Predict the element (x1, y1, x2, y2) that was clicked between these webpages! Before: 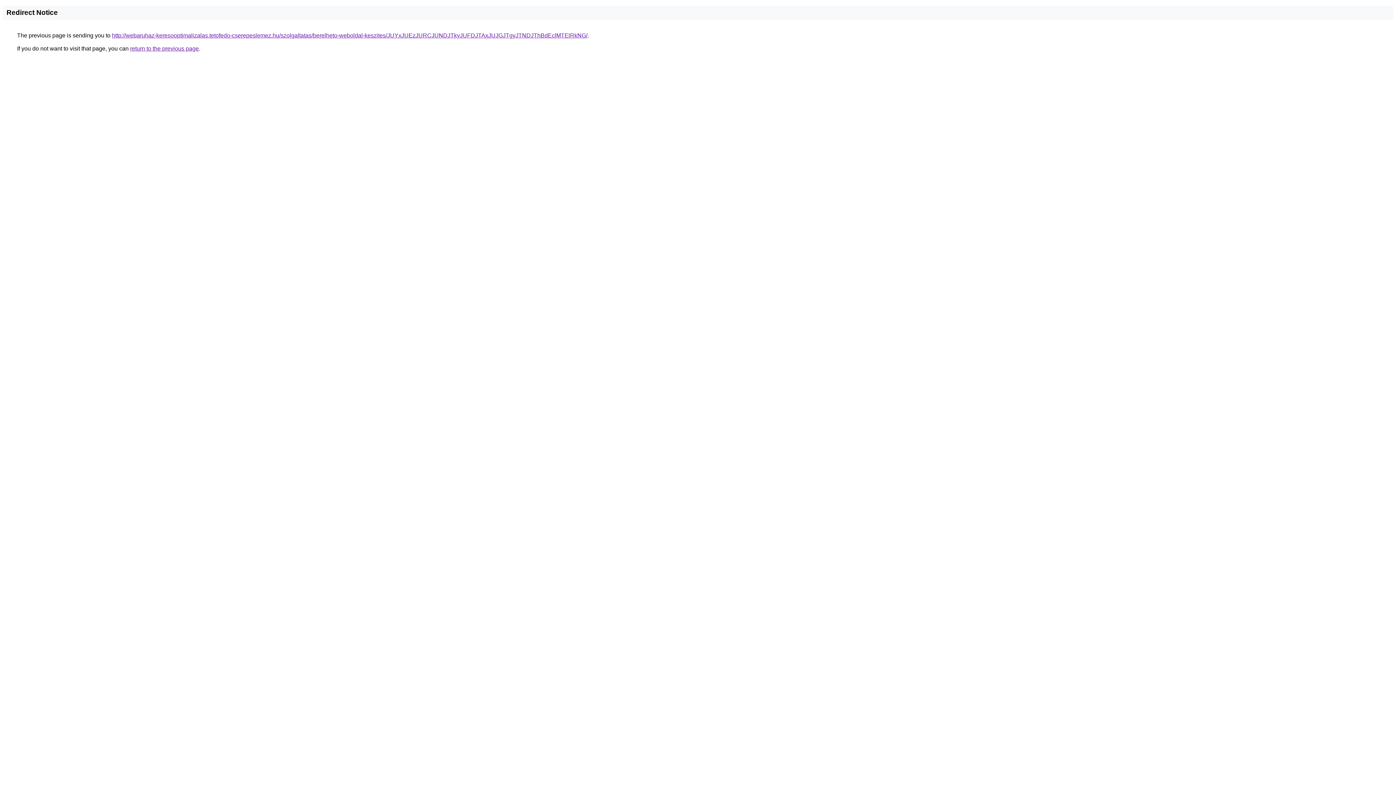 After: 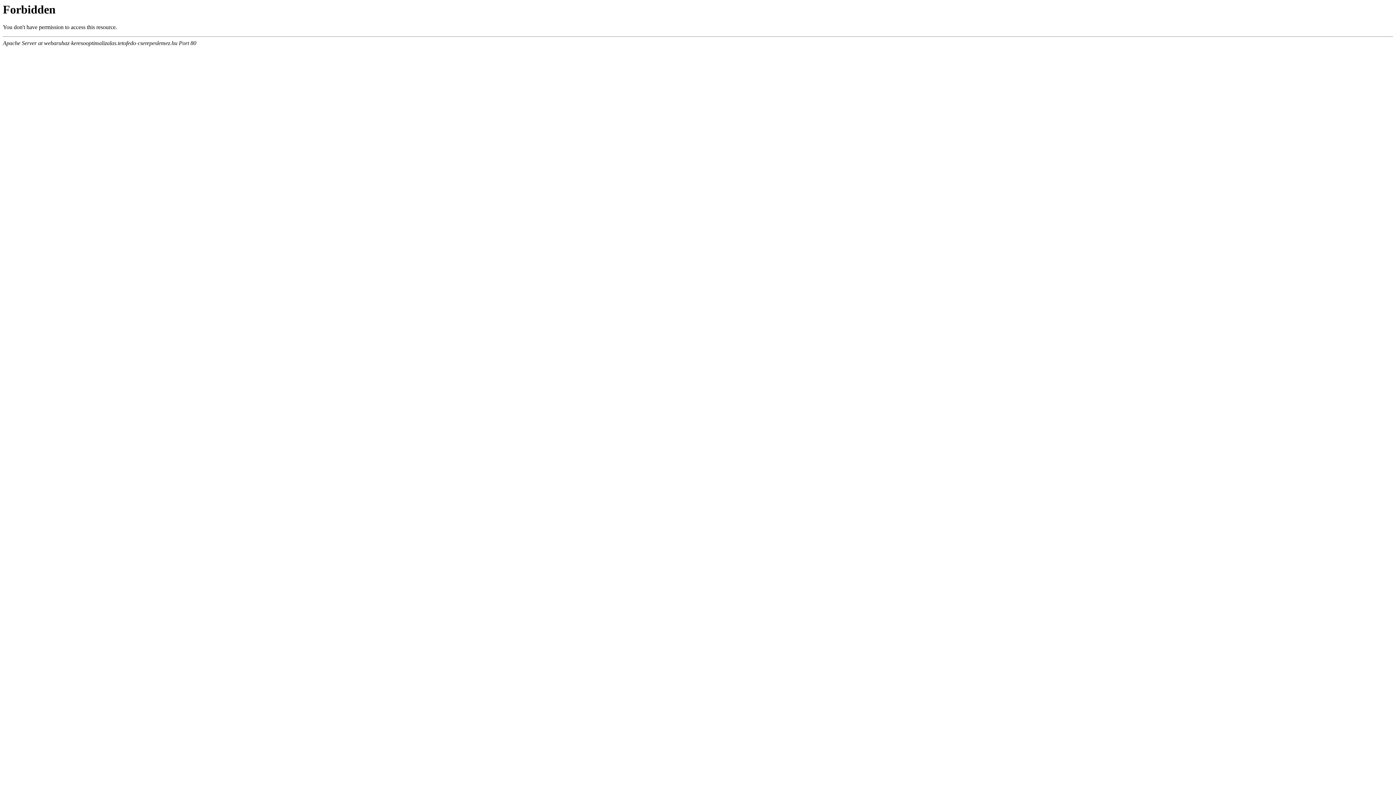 Action: label: http://webaruhaz-keresooptimalizalas.tetofedo-cserepeslemez.hu/szolgaltatas/berelheto-weboldal-keszites/JUYxJUEzJURCJUNDJTkyJUFDJTAxJUJGJTgyJTNDJThBdEclMTElRkNG/ bbox: (112, 32, 587, 38)